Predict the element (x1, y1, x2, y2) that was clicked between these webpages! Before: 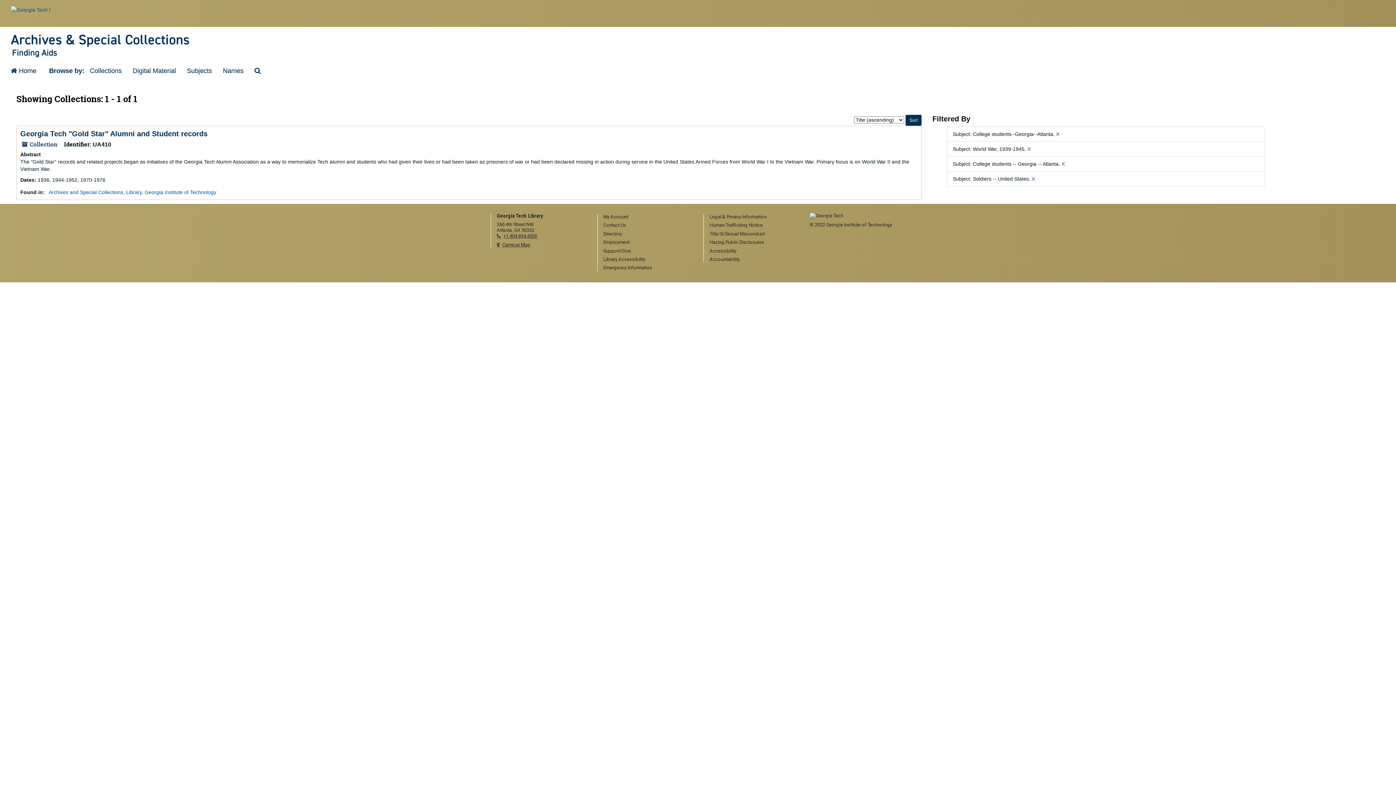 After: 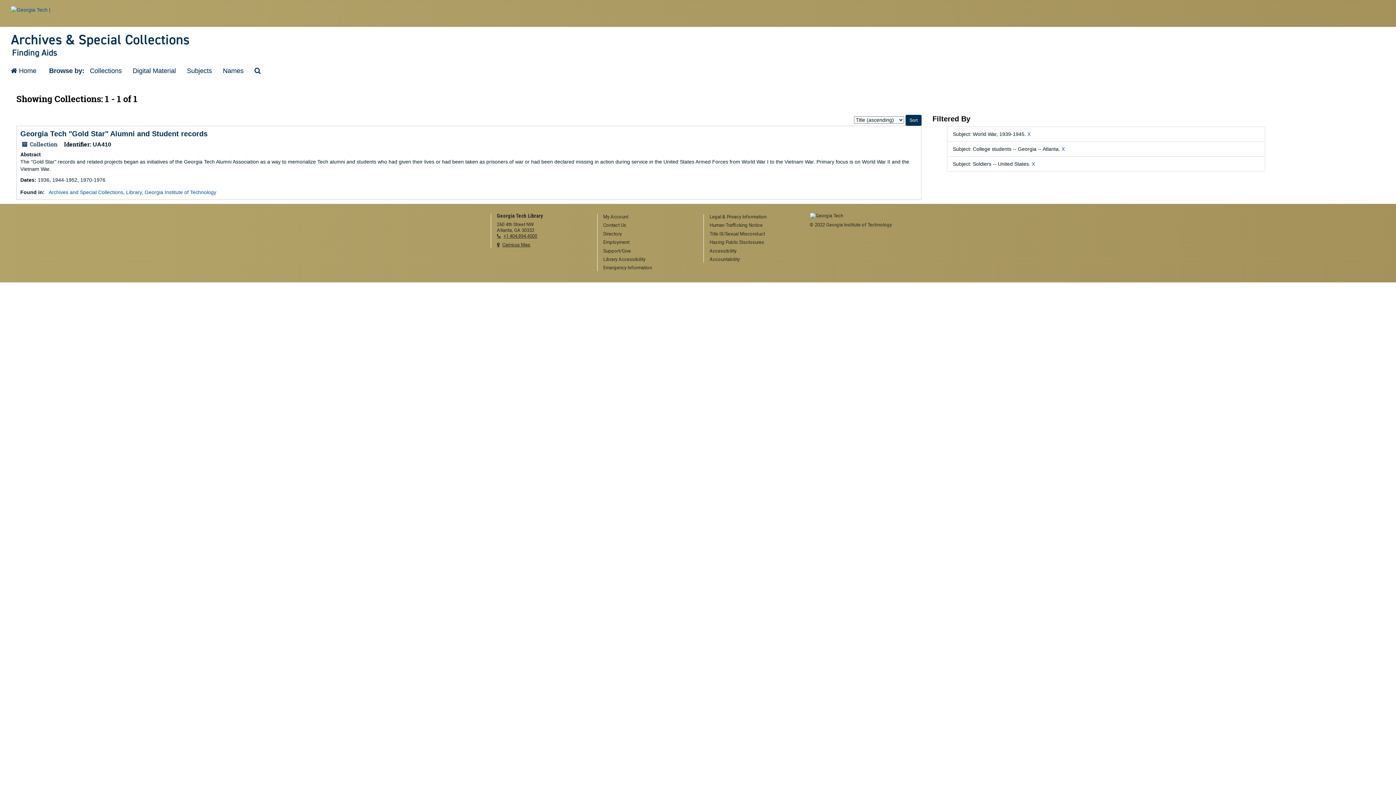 Action: bbox: (1056, 131, 1059, 137) label: X